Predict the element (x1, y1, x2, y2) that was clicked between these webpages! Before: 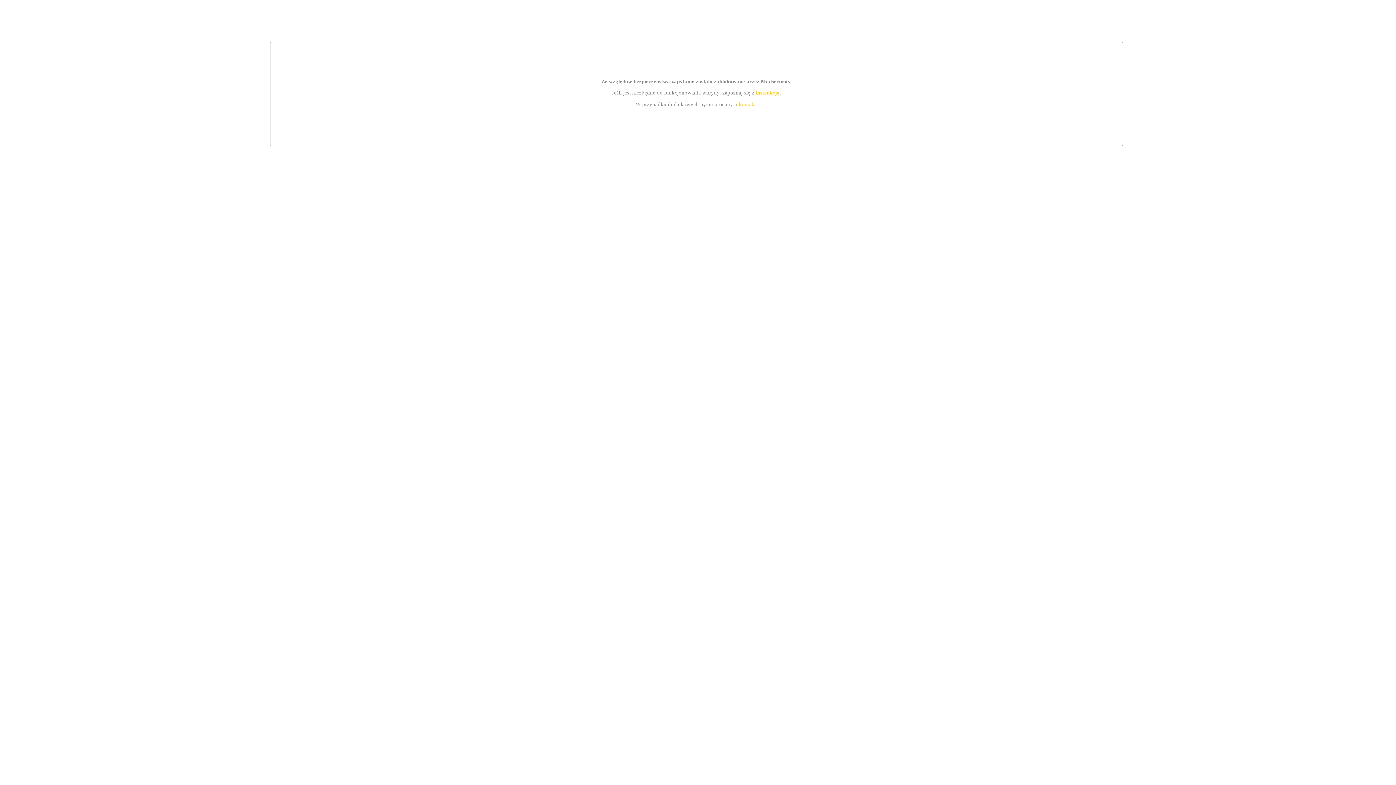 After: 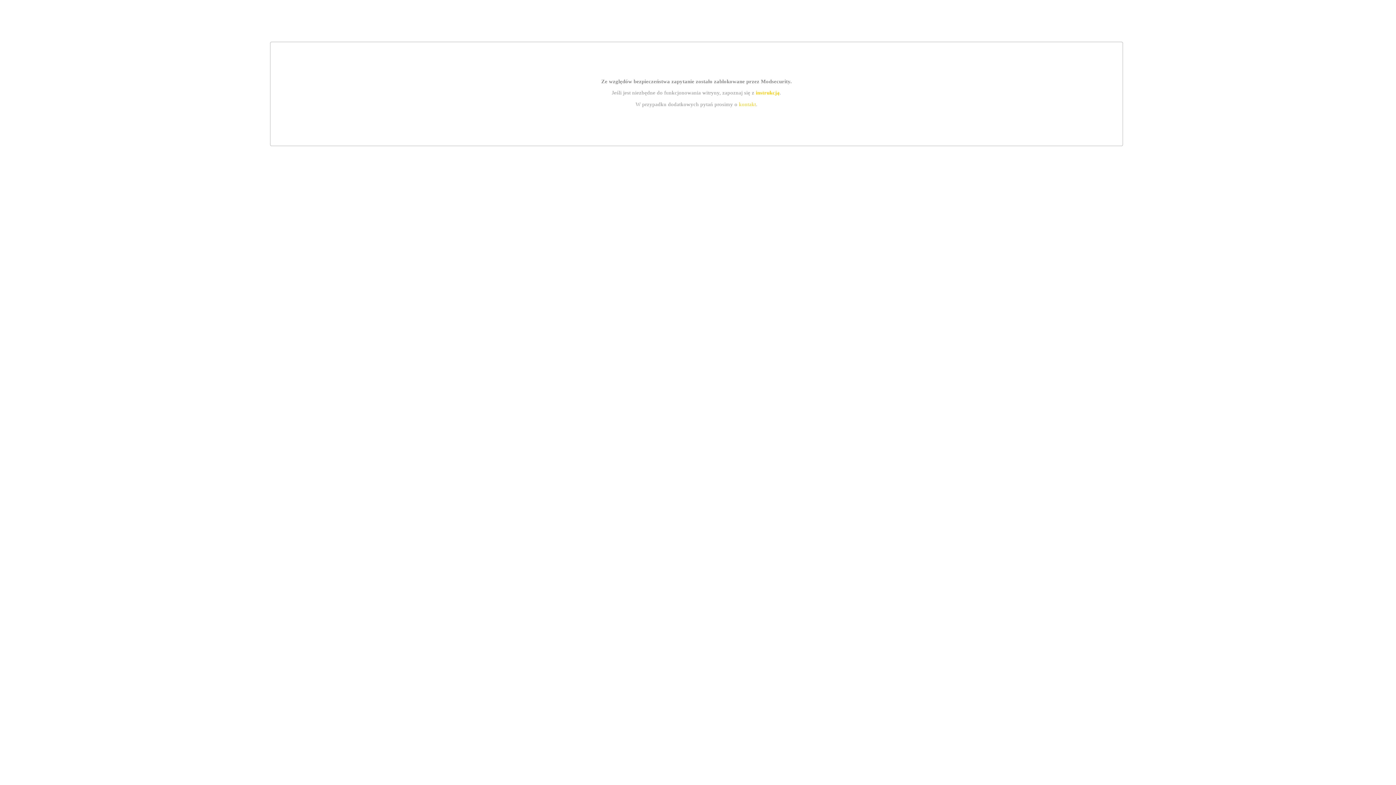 Action: bbox: (755, 89, 779, 95) label: instrukcją